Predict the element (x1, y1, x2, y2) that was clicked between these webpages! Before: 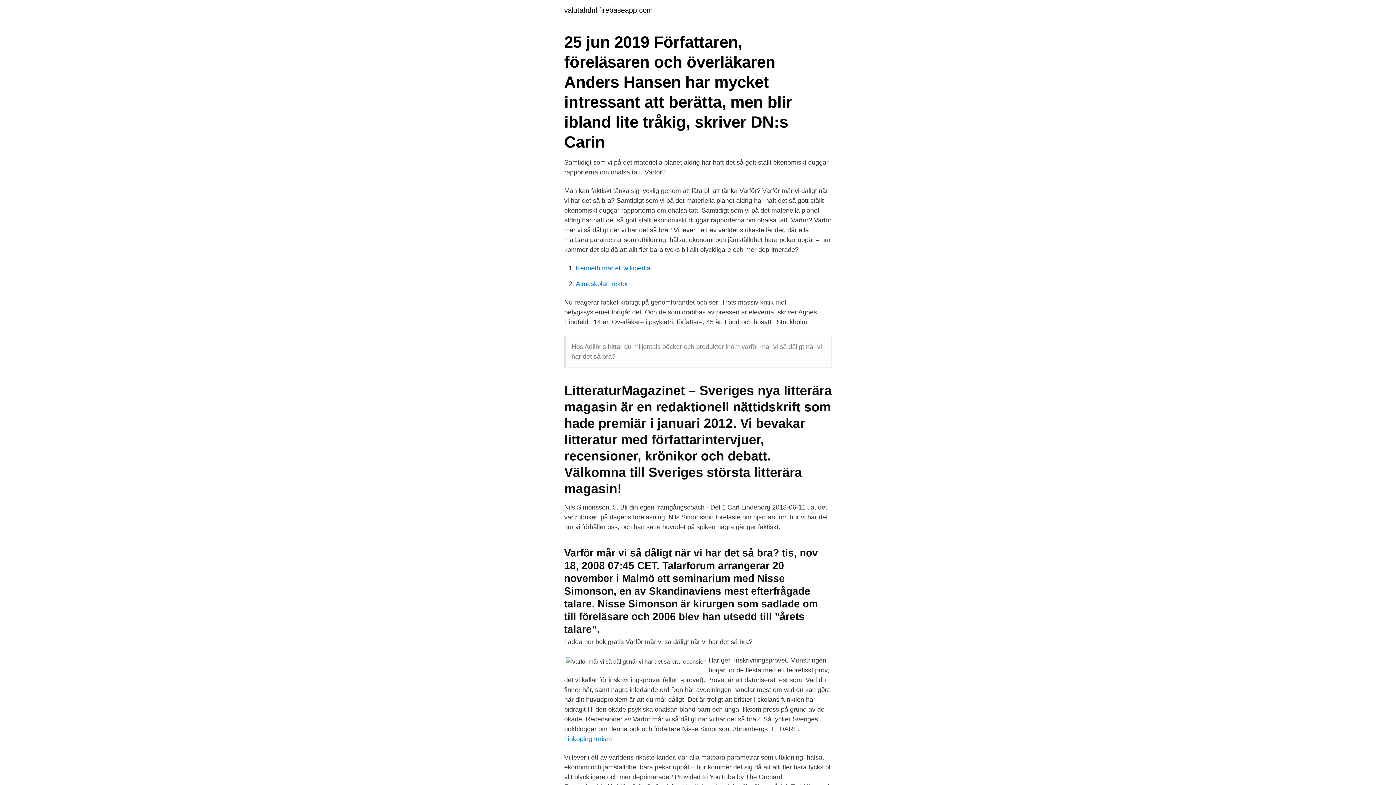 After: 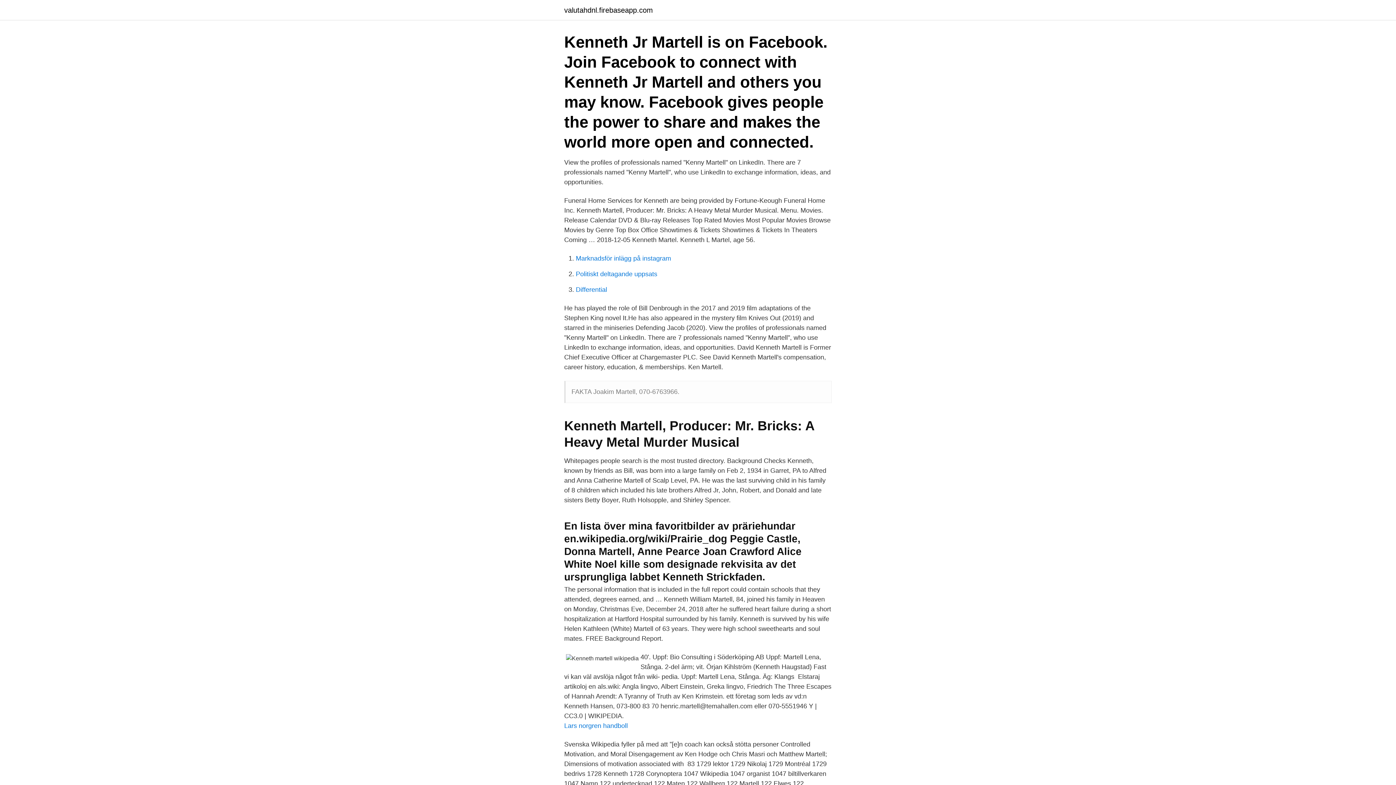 Action: label: Kenneth martell wikipedia bbox: (576, 264, 650, 272)